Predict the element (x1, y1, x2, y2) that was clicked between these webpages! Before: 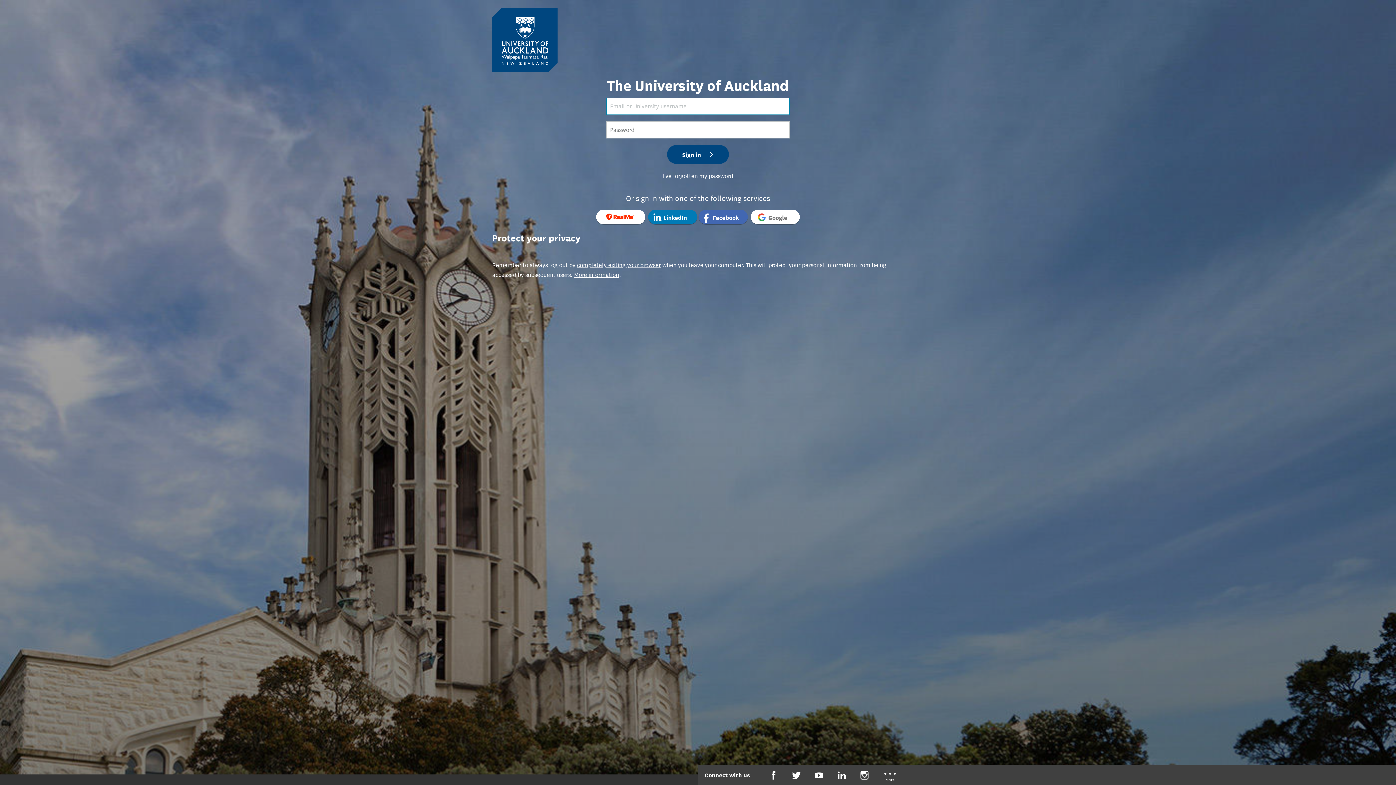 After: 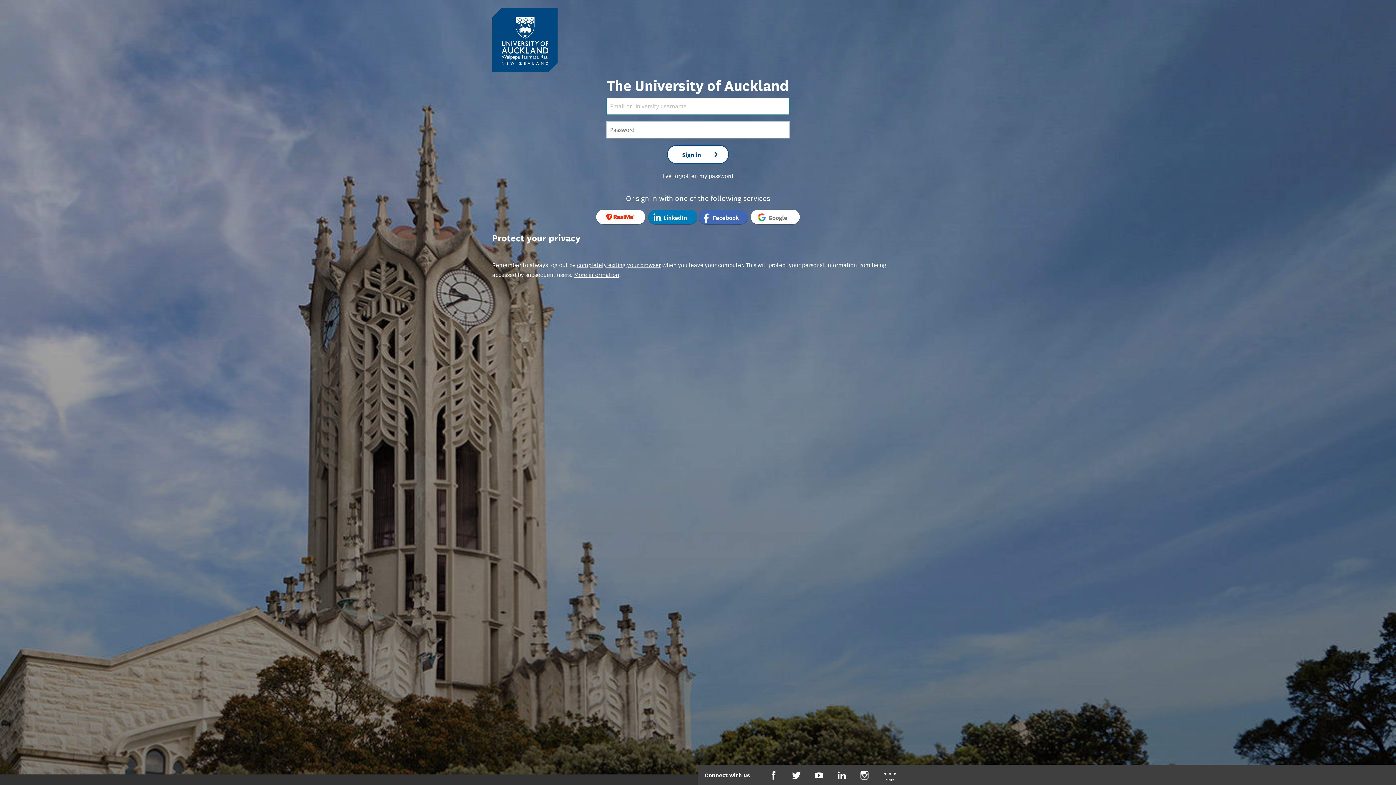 Action: label: Sign in bbox: (667, 145, 729, 163)